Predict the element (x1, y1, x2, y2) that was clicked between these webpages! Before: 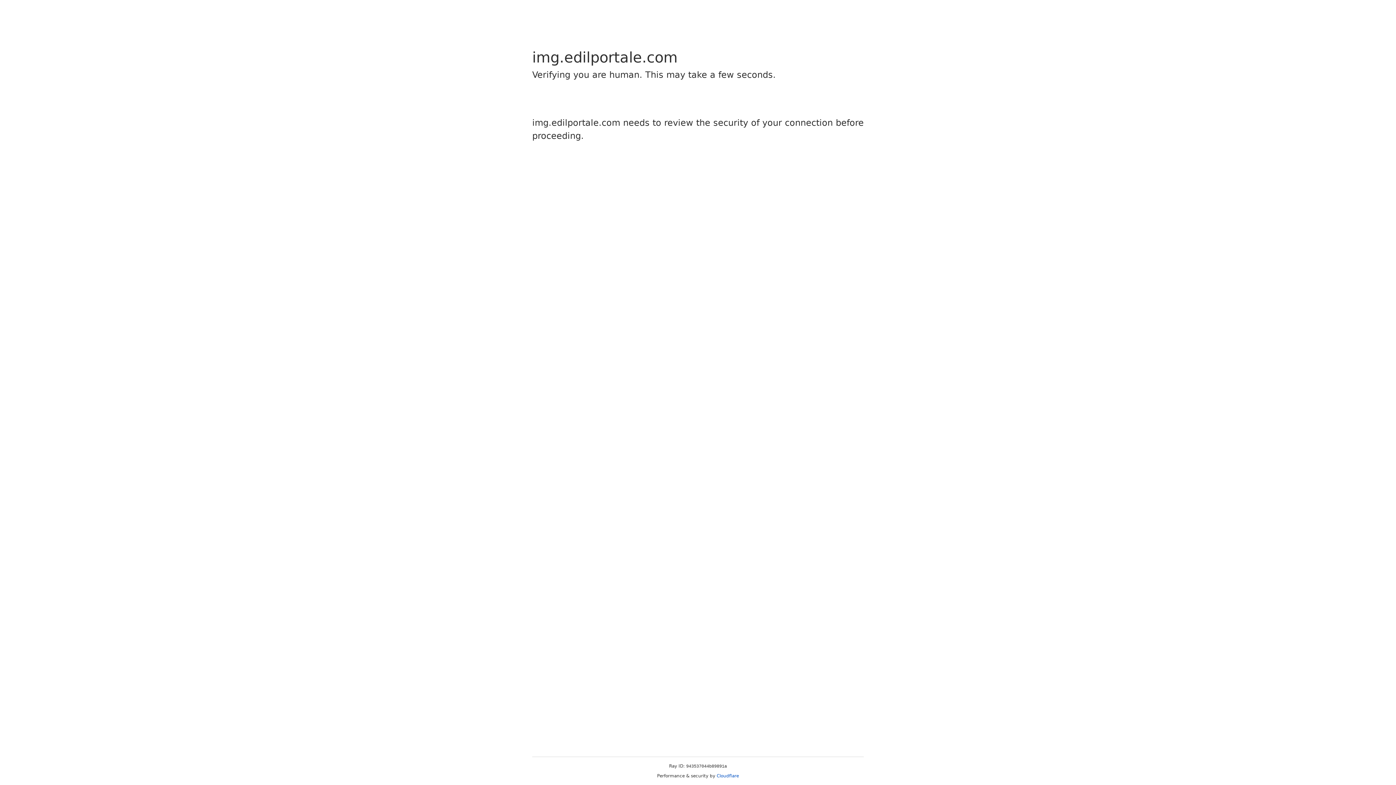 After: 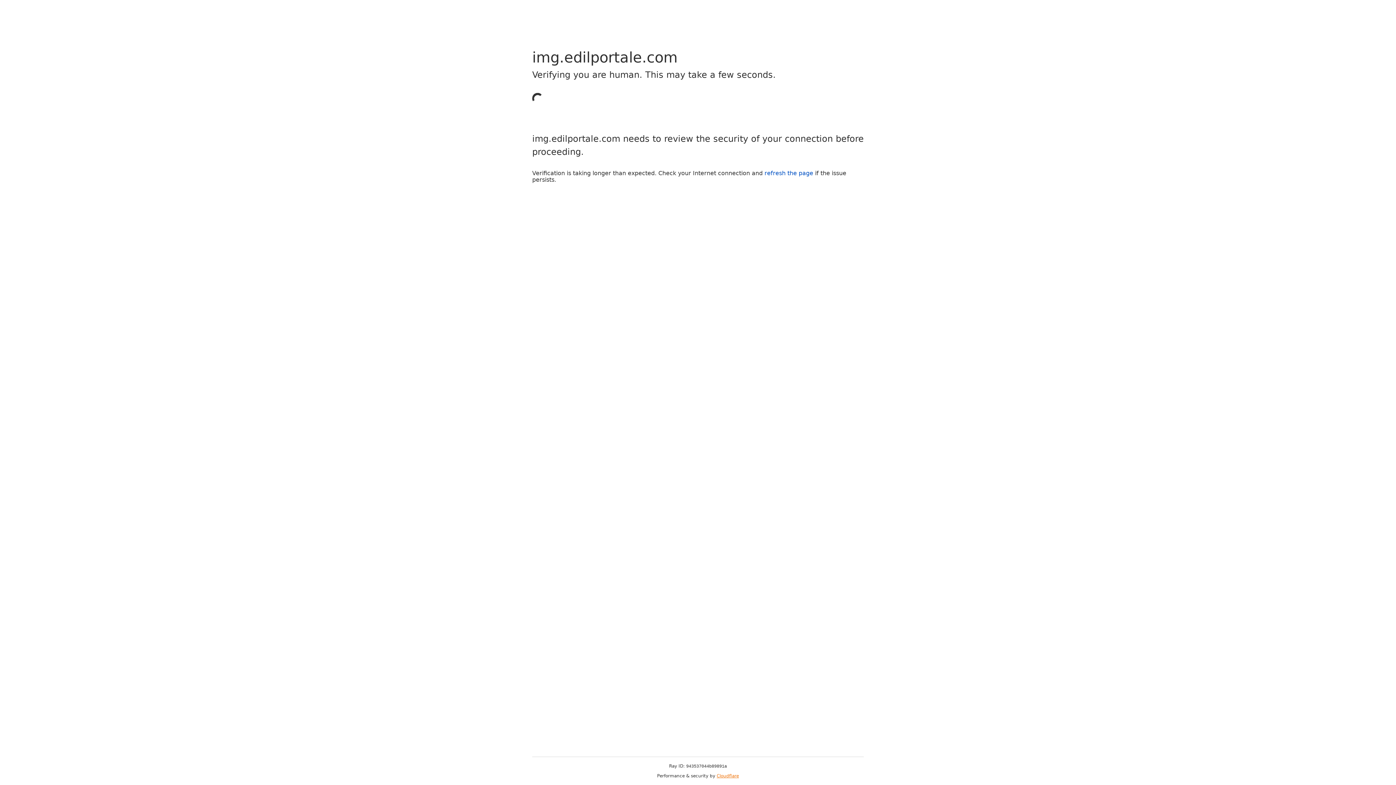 Action: label: Cloudflare bbox: (716, 773, 739, 778)